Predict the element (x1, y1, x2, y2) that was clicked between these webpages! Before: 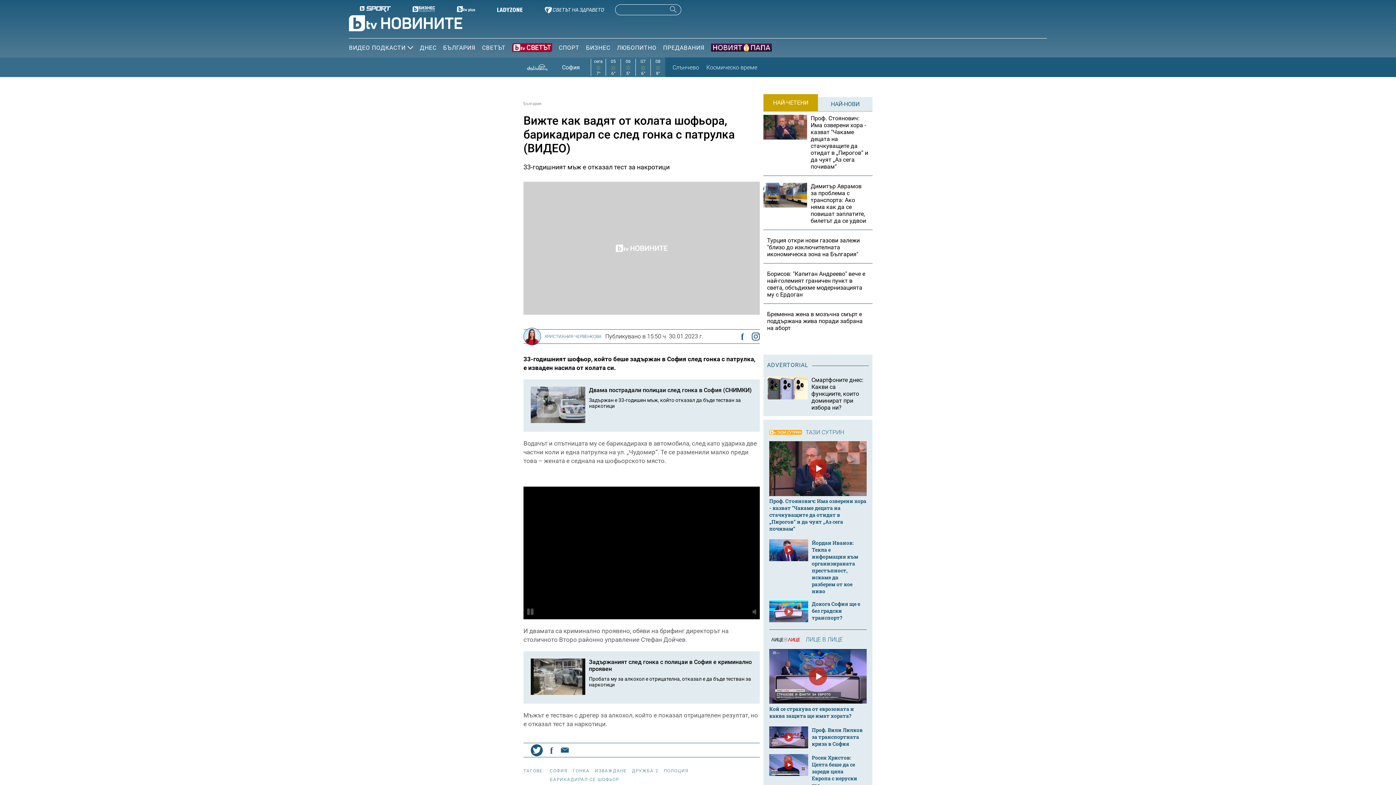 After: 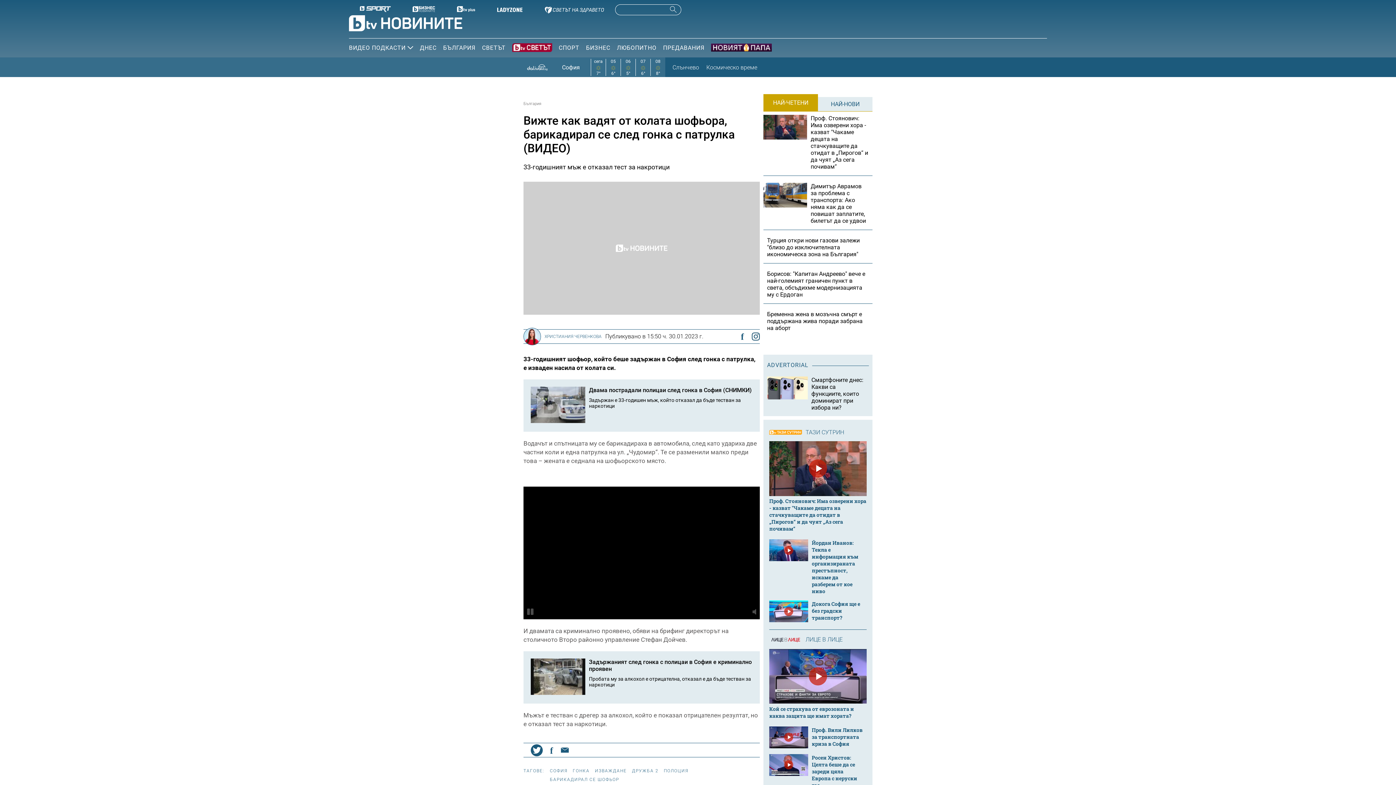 Action: bbox: (752, 332, 760, 340)